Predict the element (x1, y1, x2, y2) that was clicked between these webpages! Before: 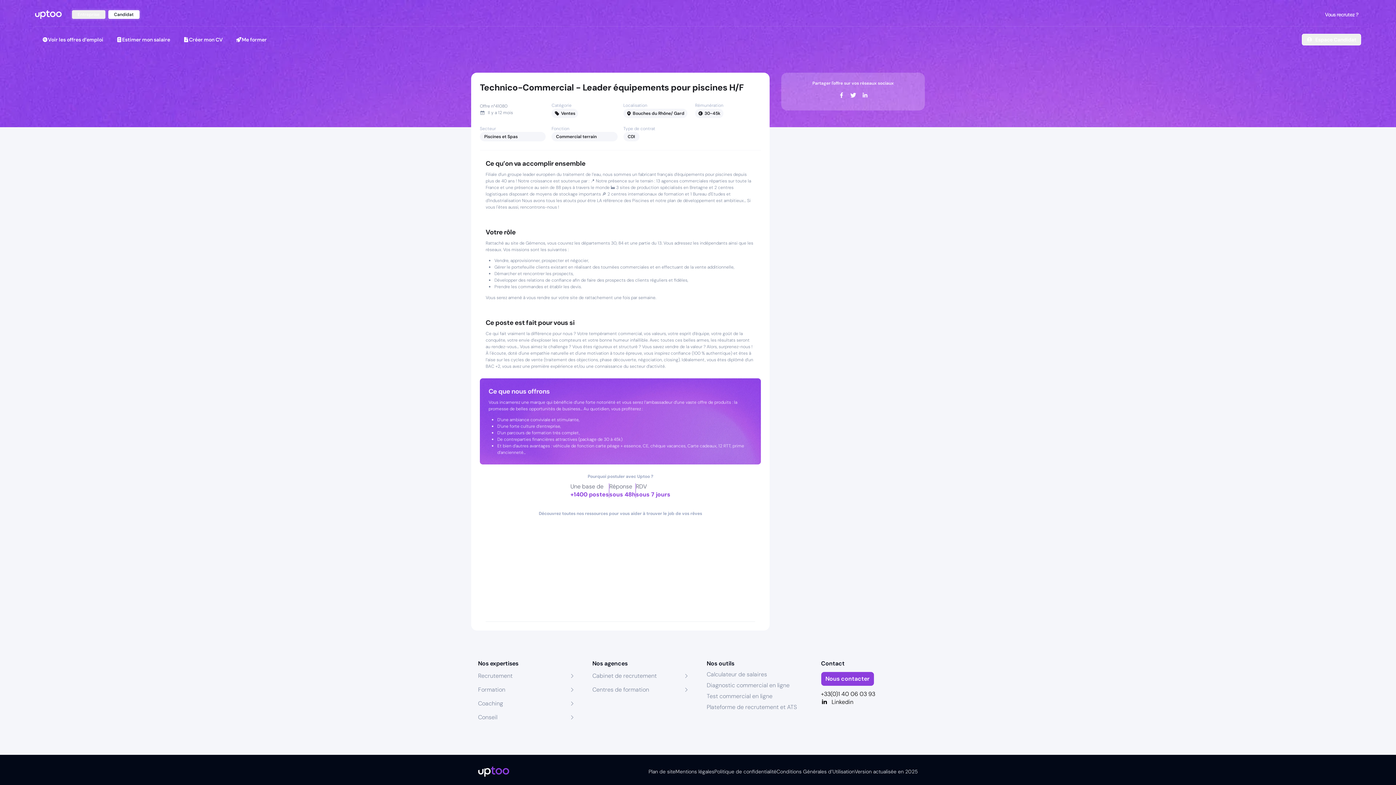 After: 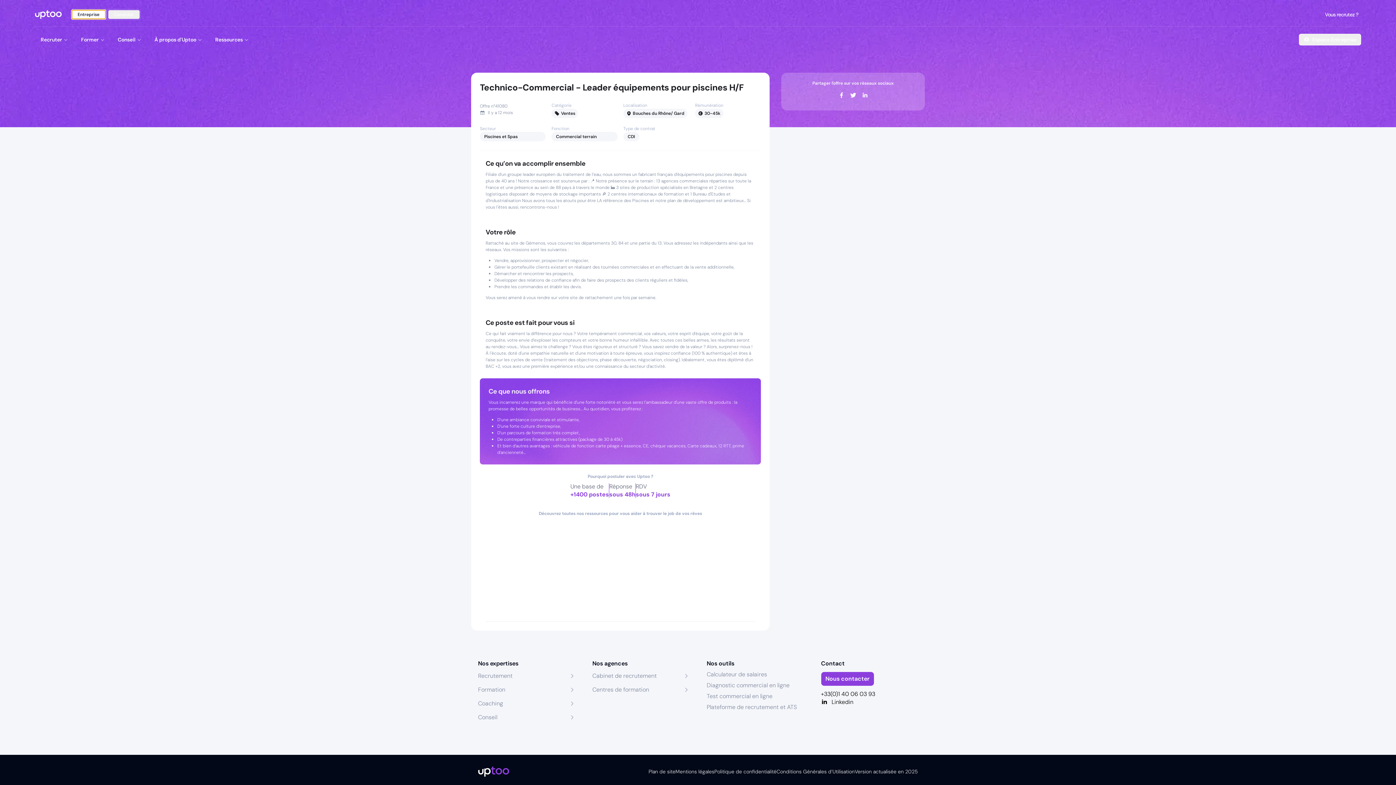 Action: label: Entreprise bbox: (71, 10, 105, 18)